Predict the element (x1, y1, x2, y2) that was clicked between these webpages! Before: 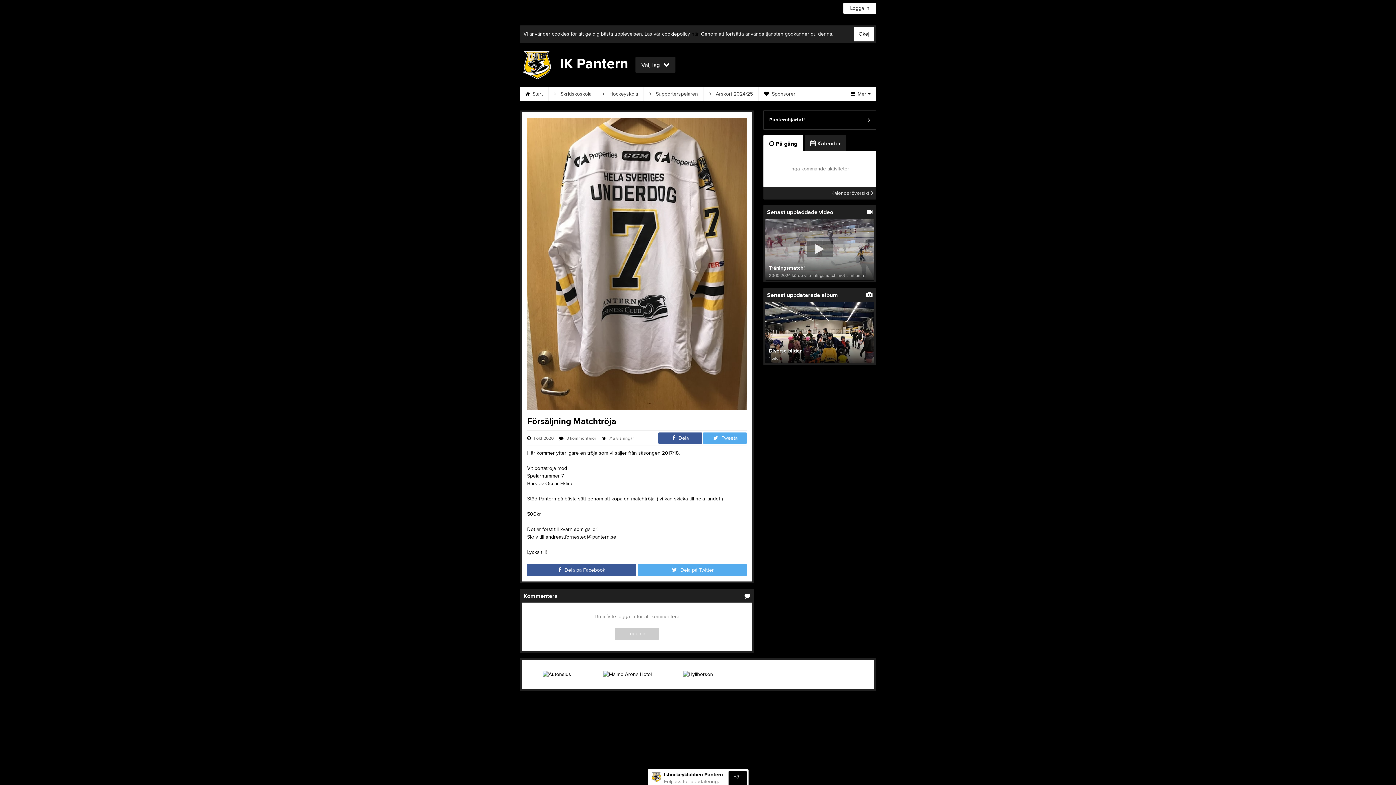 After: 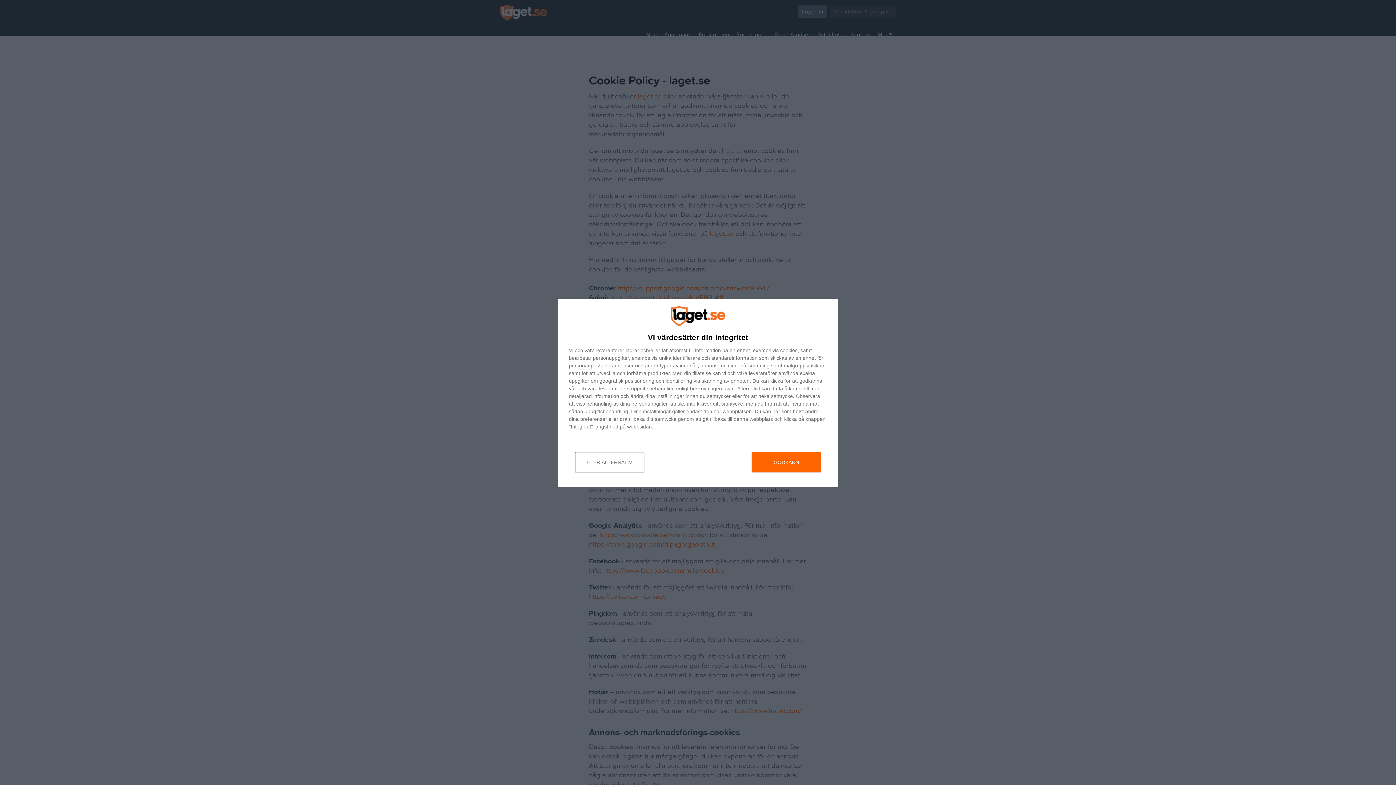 Action: bbox: (691, 30, 698, 37) label: här